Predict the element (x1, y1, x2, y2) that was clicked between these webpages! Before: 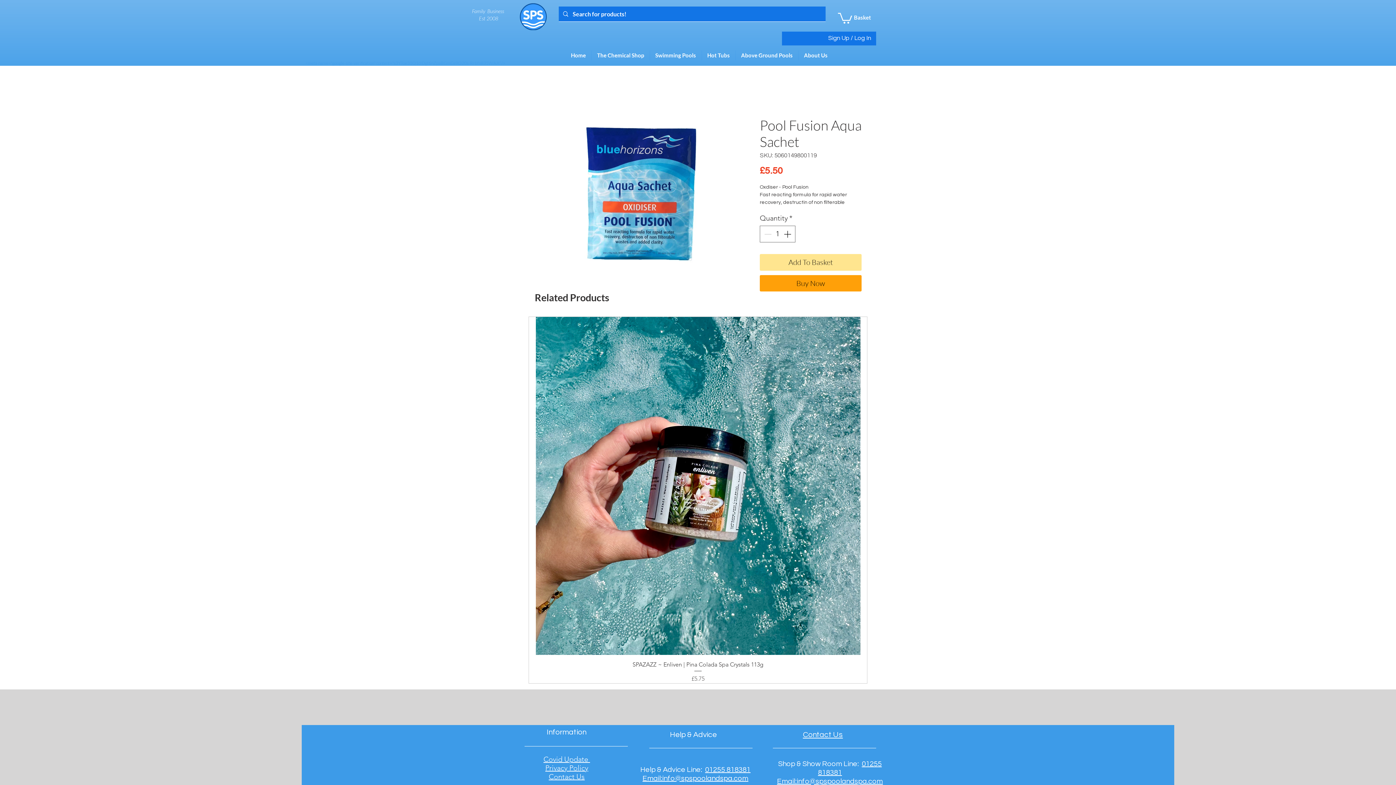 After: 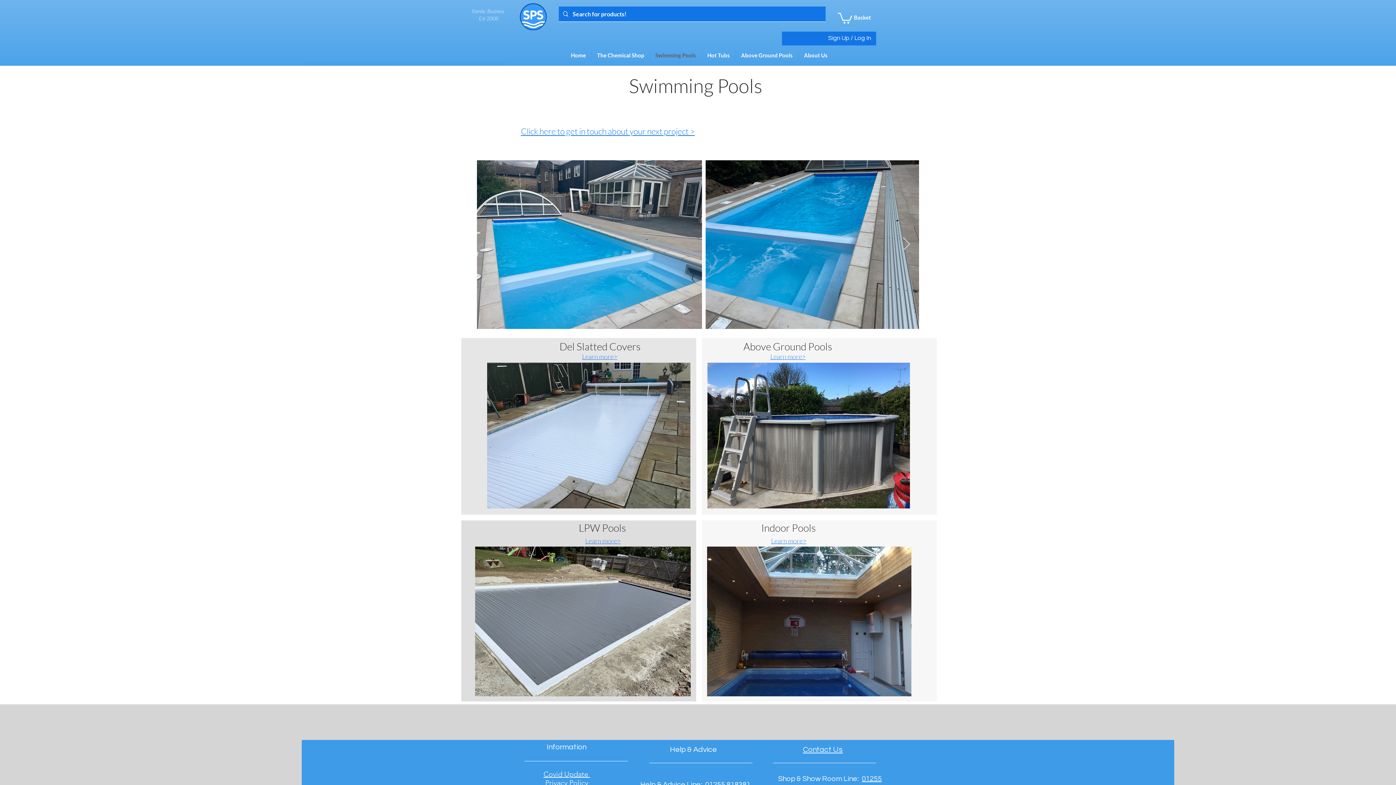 Action: bbox: (650, 50, 701, 60) label: Swimming Pools